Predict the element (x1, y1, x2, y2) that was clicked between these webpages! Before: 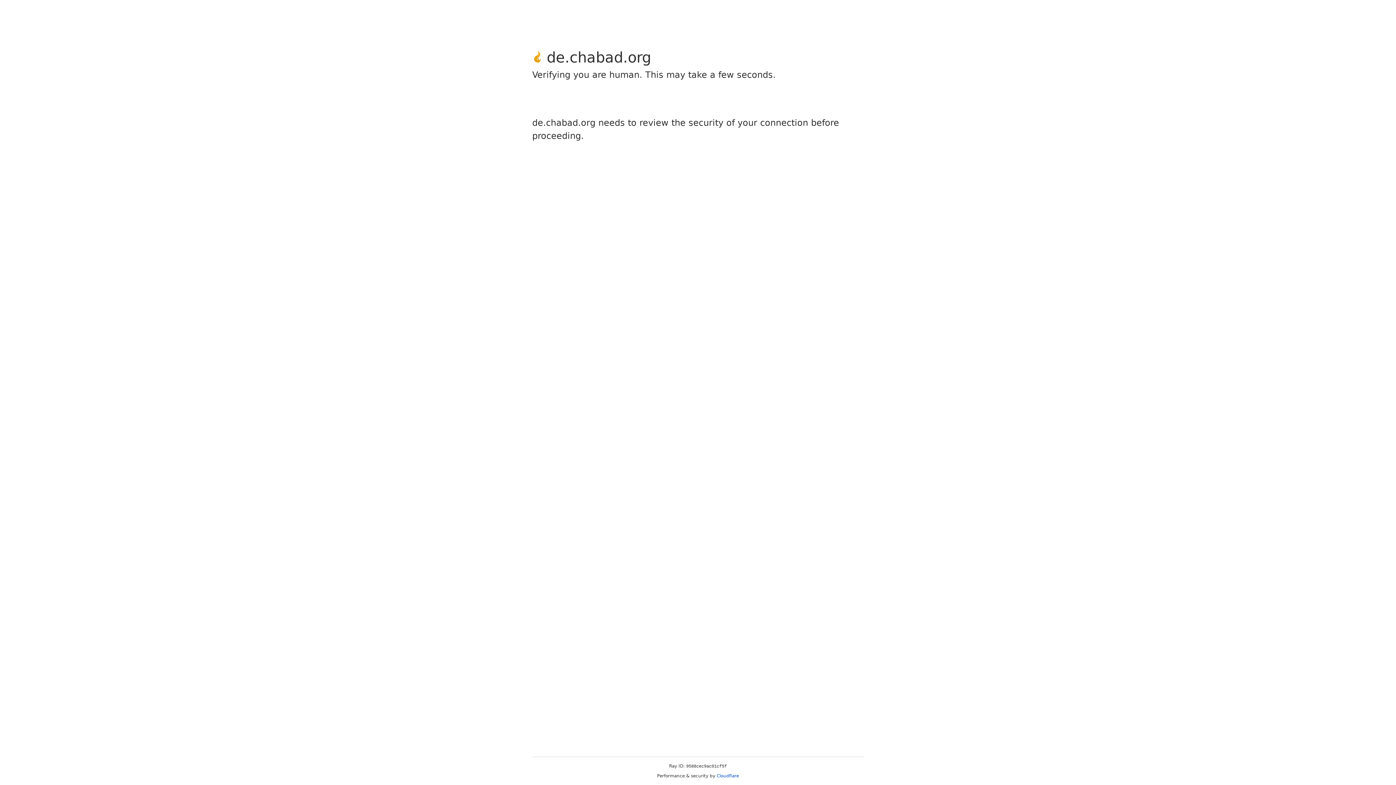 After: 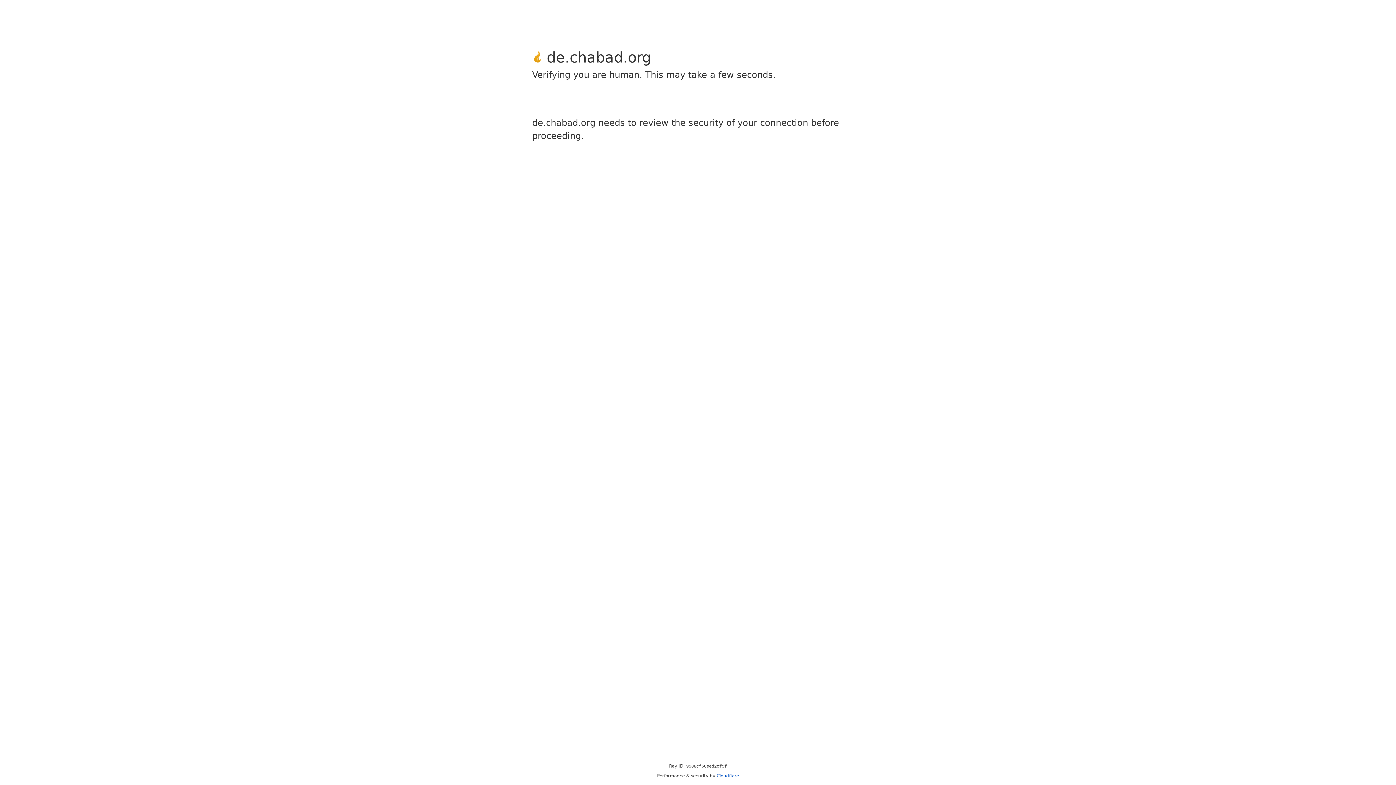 Action: label: Cloudflare bbox: (716, 773, 739, 778)